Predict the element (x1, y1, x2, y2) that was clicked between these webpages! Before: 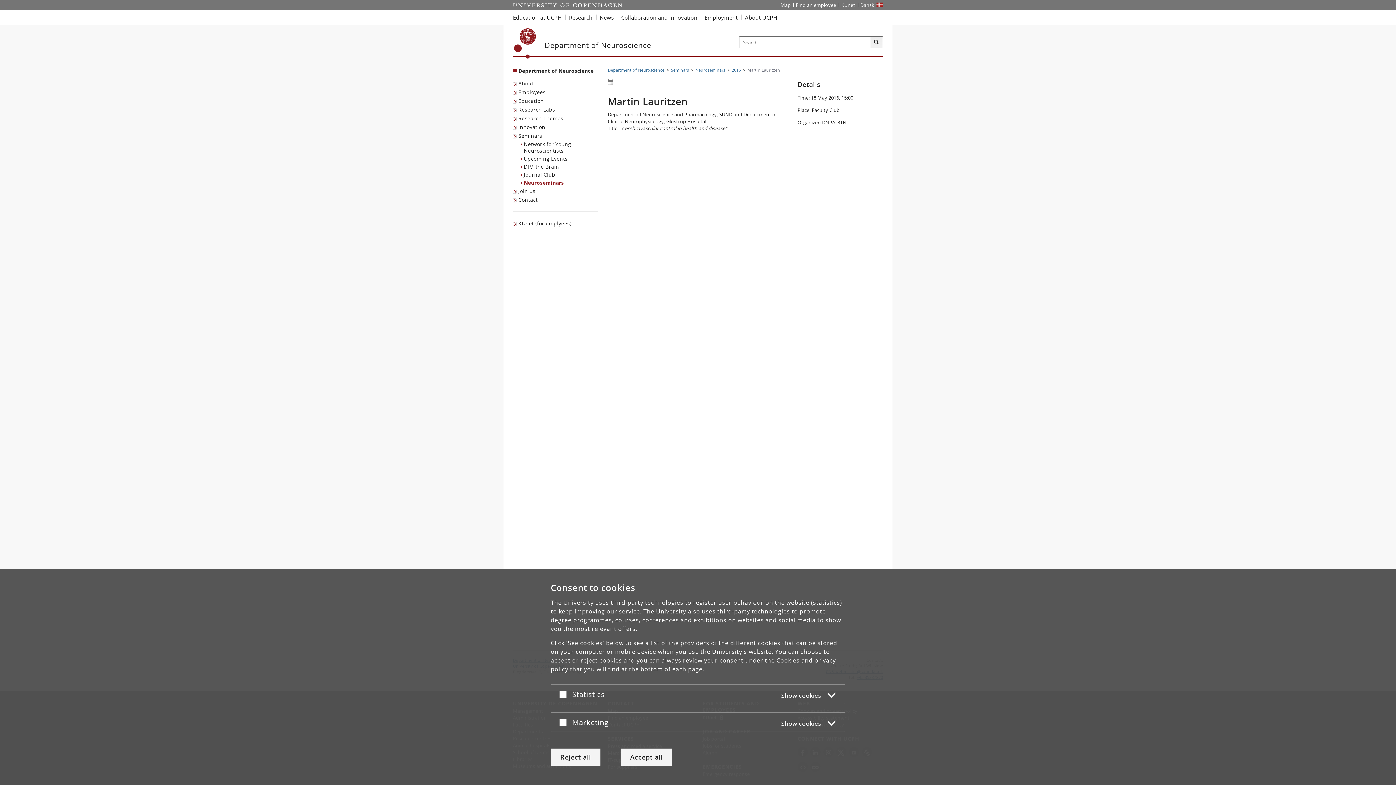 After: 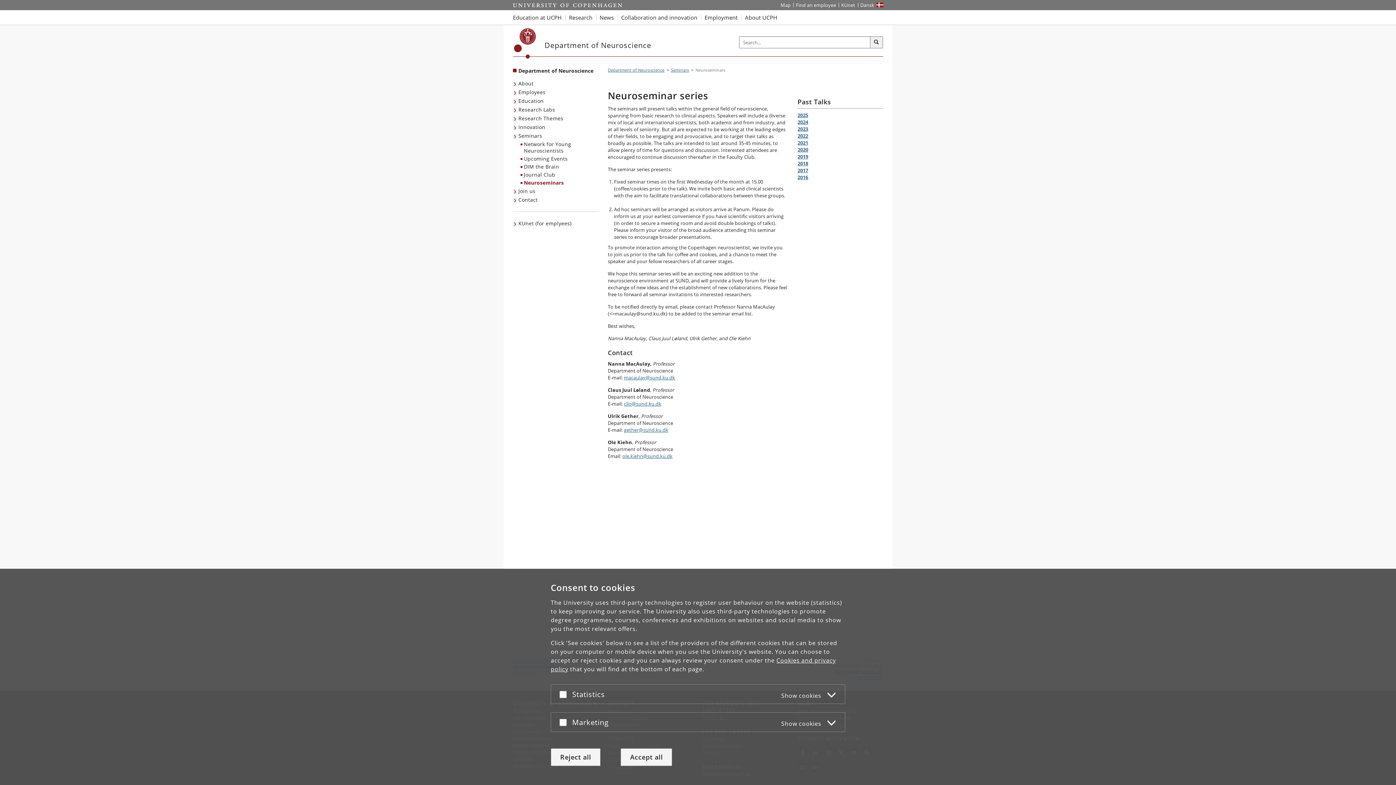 Action: label: Neuroseminars bbox: (695, 67, 725, 72)